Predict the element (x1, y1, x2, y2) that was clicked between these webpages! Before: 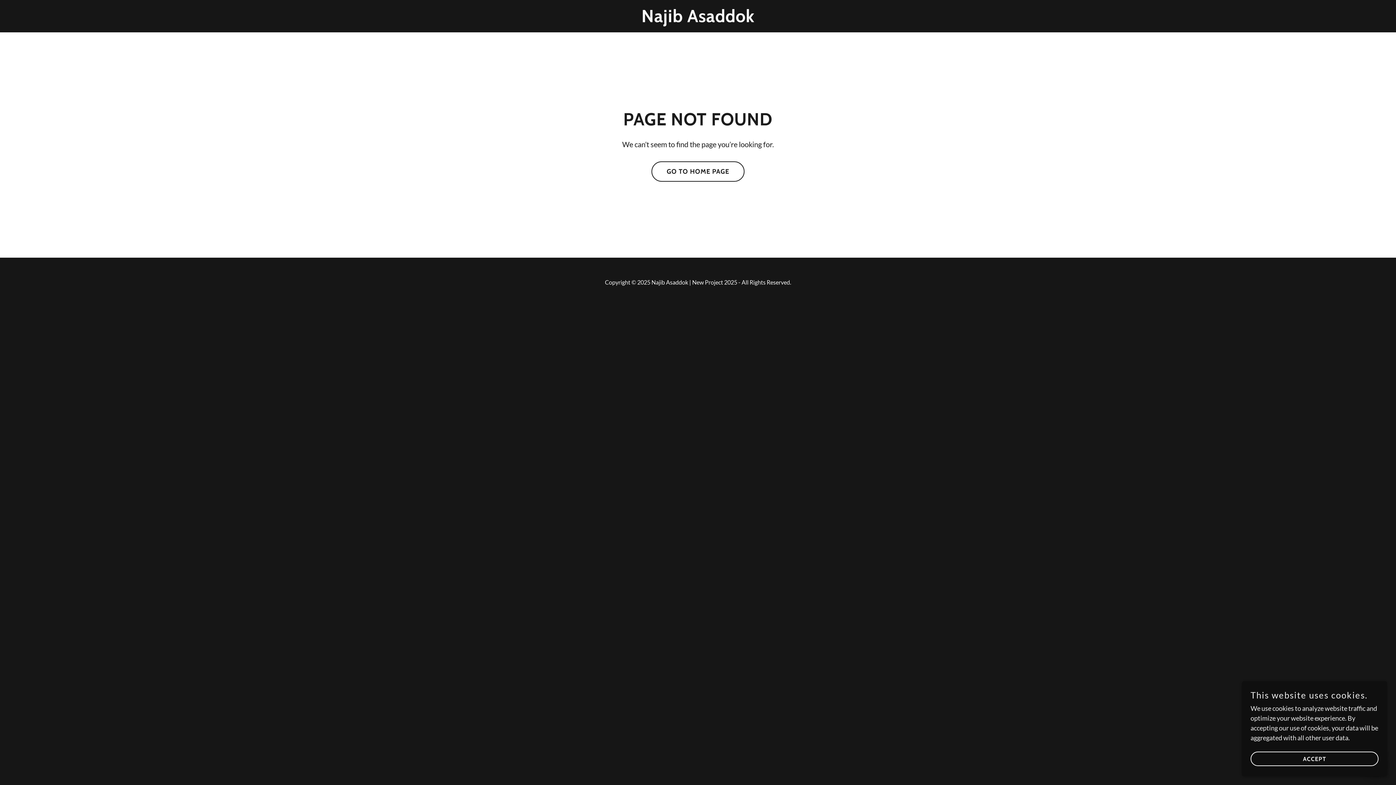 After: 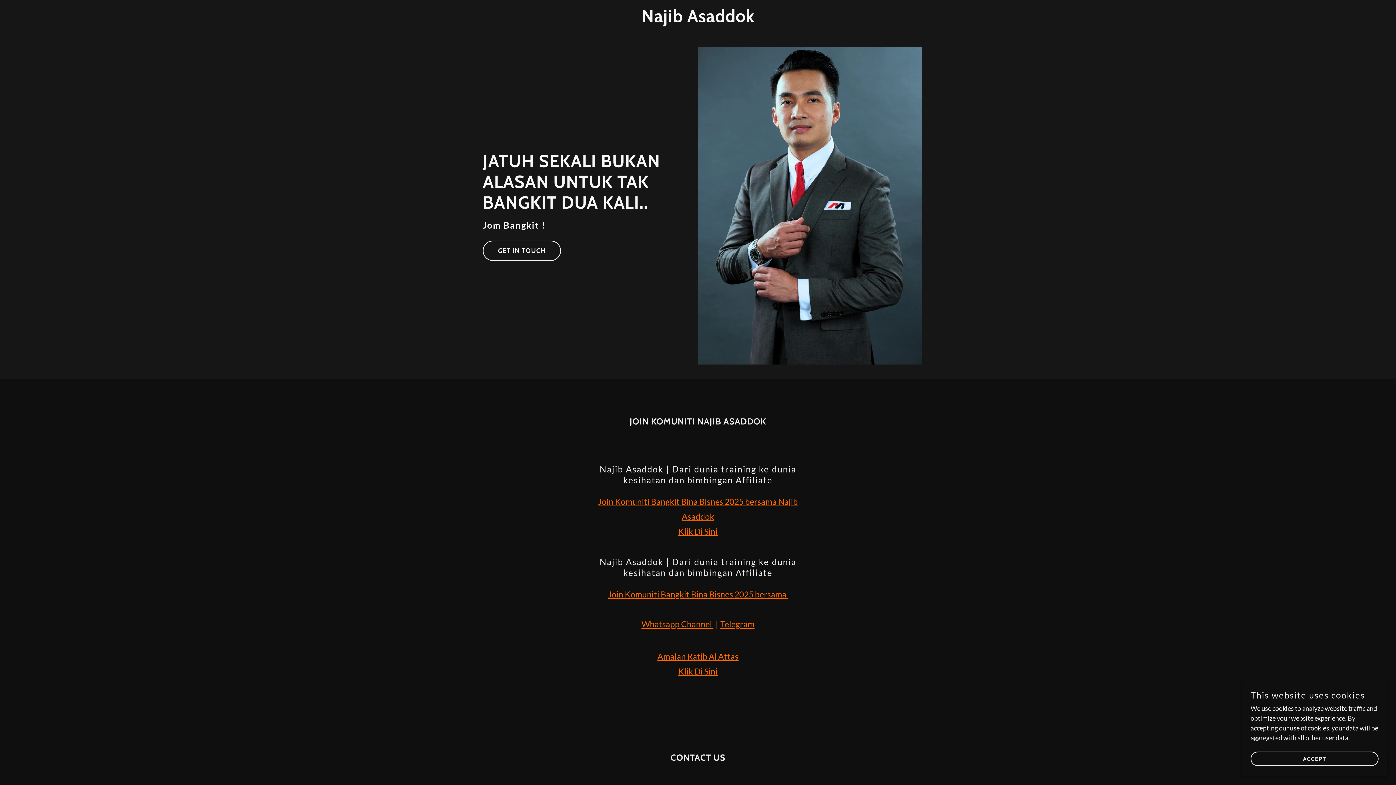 Action: label: GO TO HOME PAGE bbox: (651, 161, 744, 181)